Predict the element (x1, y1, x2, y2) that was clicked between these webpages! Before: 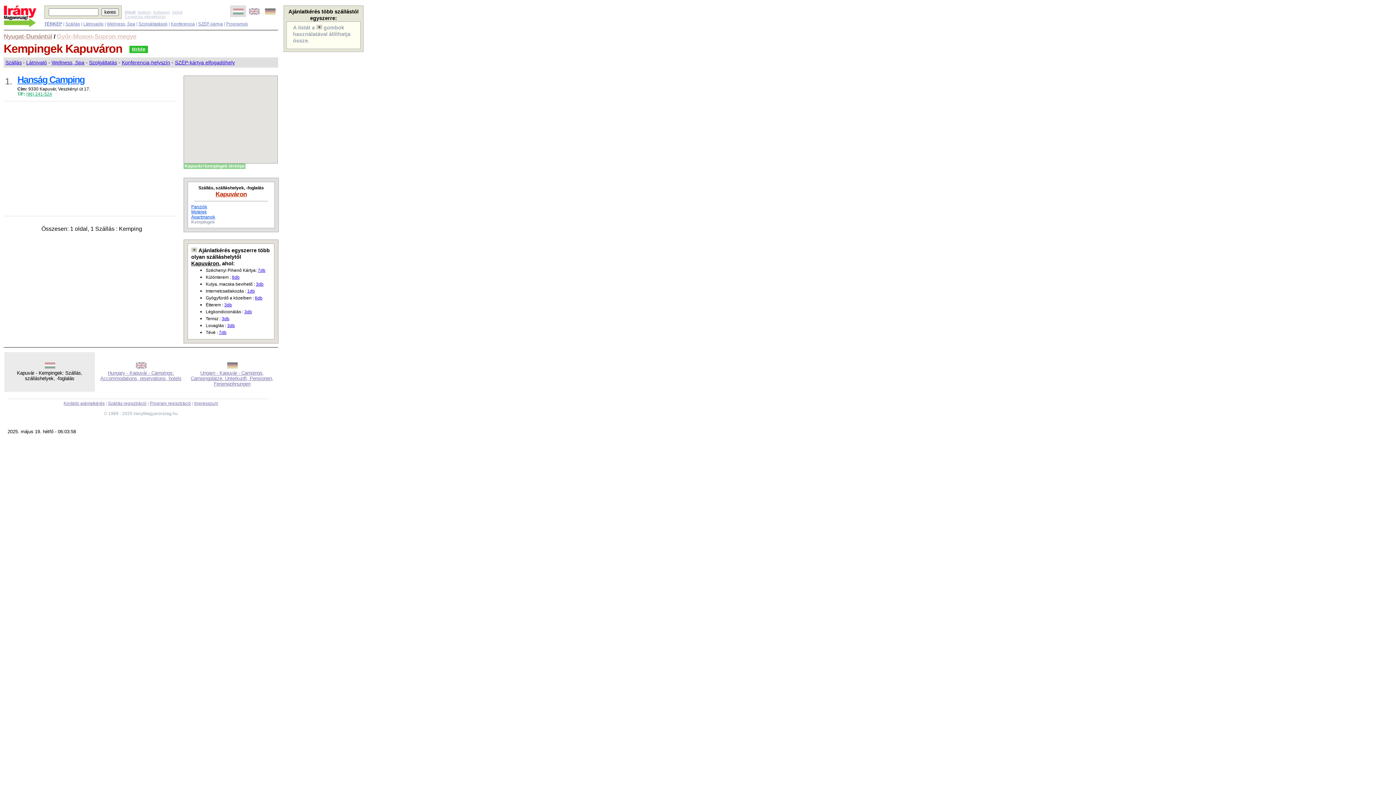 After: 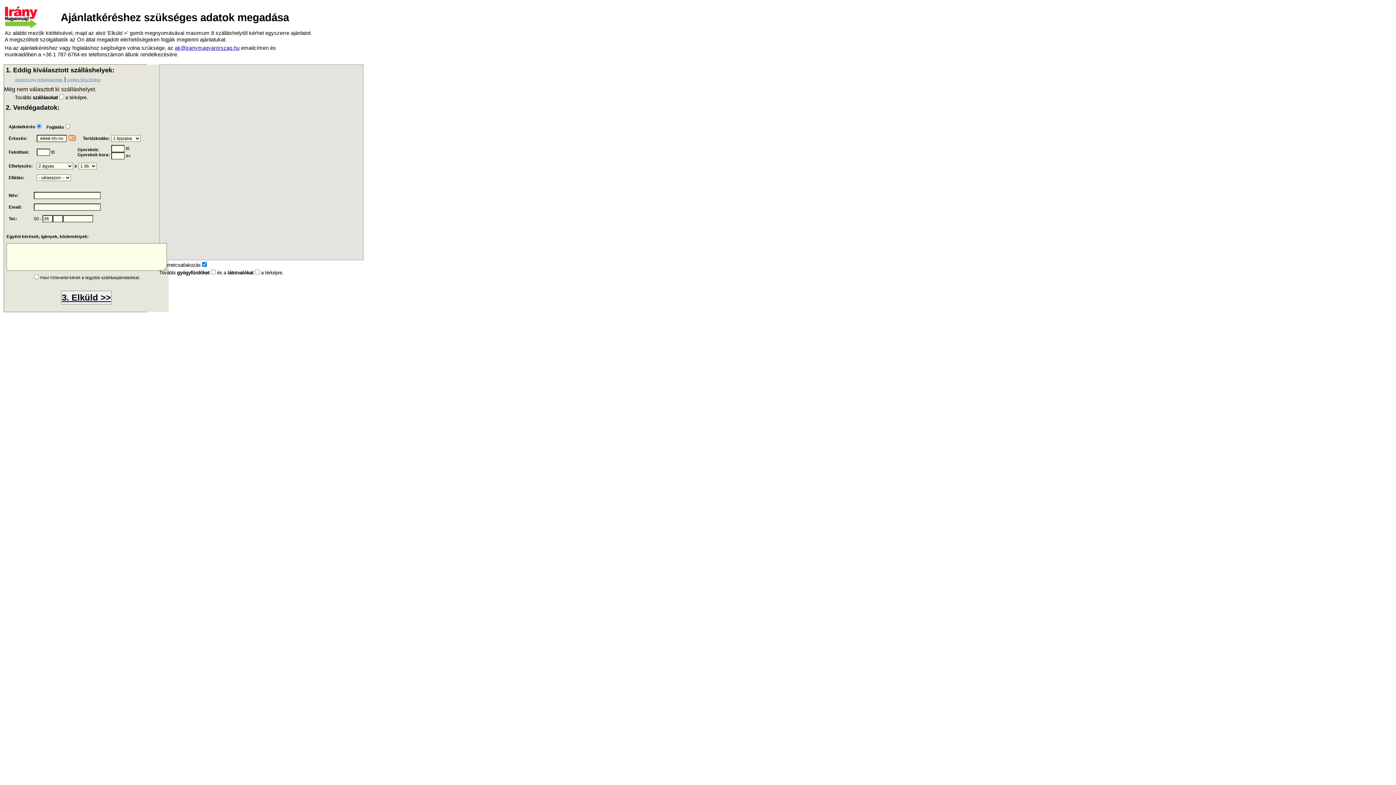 Action: label: 1db bbox: (247, 288, 254, 293)